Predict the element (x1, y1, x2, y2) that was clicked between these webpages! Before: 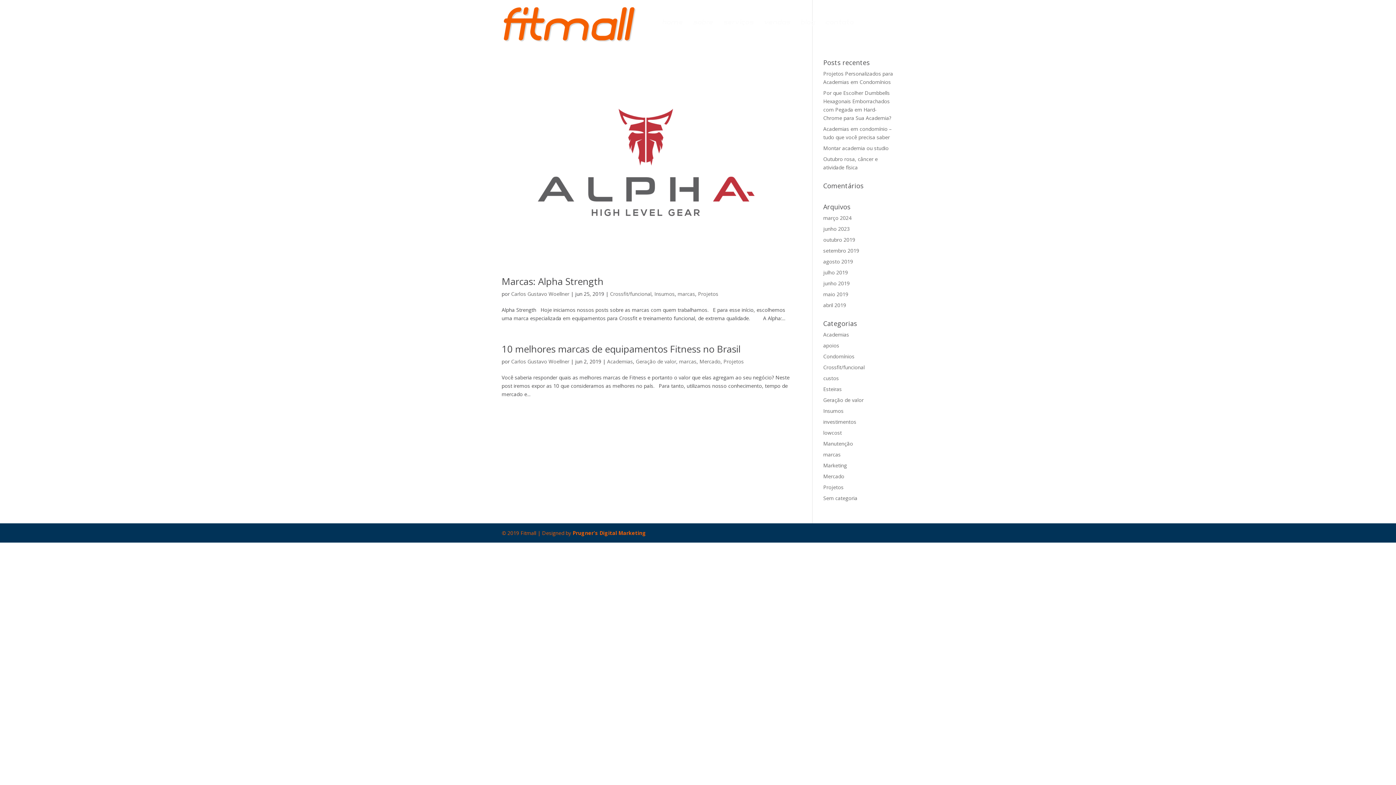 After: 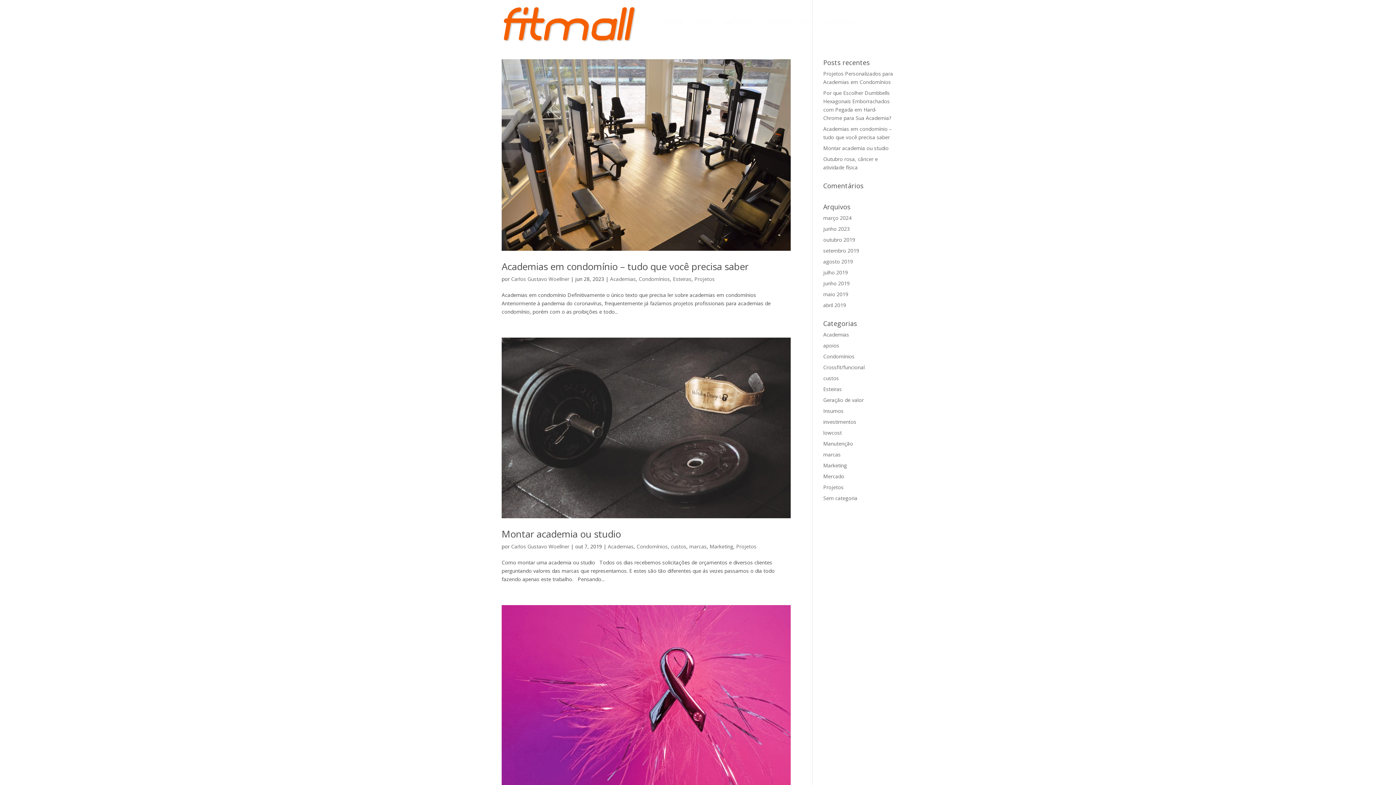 Action: bbox: (723, 358, 744, 365) label: Projetos